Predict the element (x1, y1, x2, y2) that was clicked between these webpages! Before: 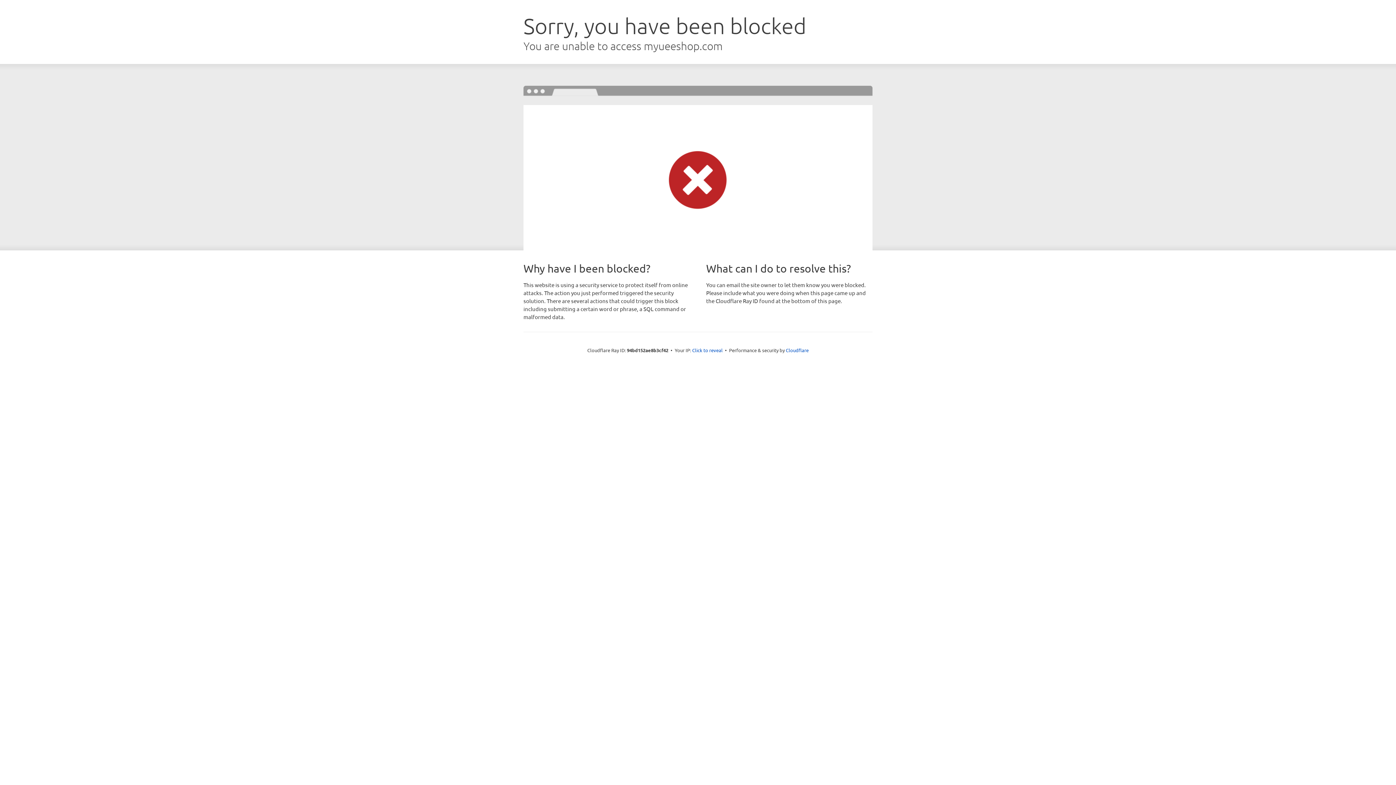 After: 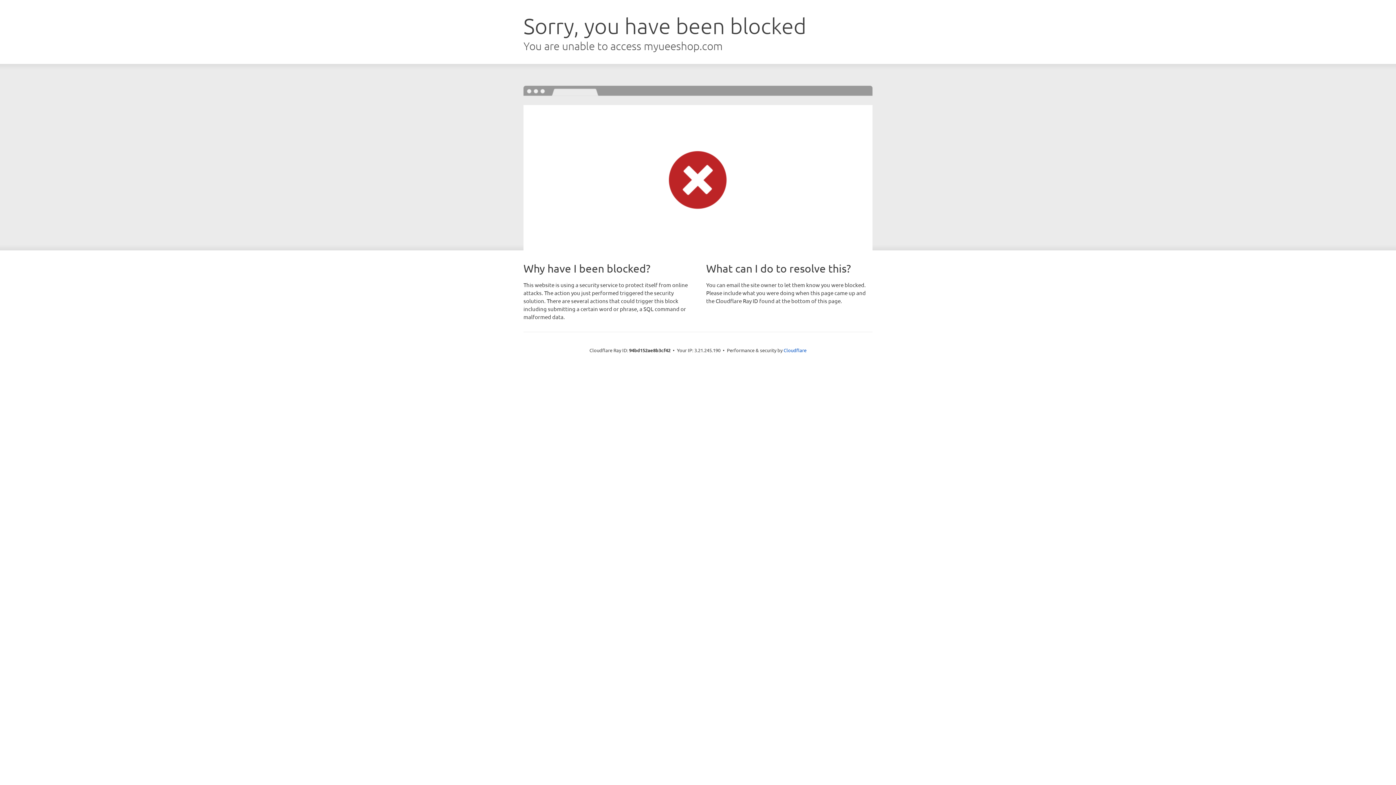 Action: label: Click to reveal bbox: (692, 346, 722, 353)